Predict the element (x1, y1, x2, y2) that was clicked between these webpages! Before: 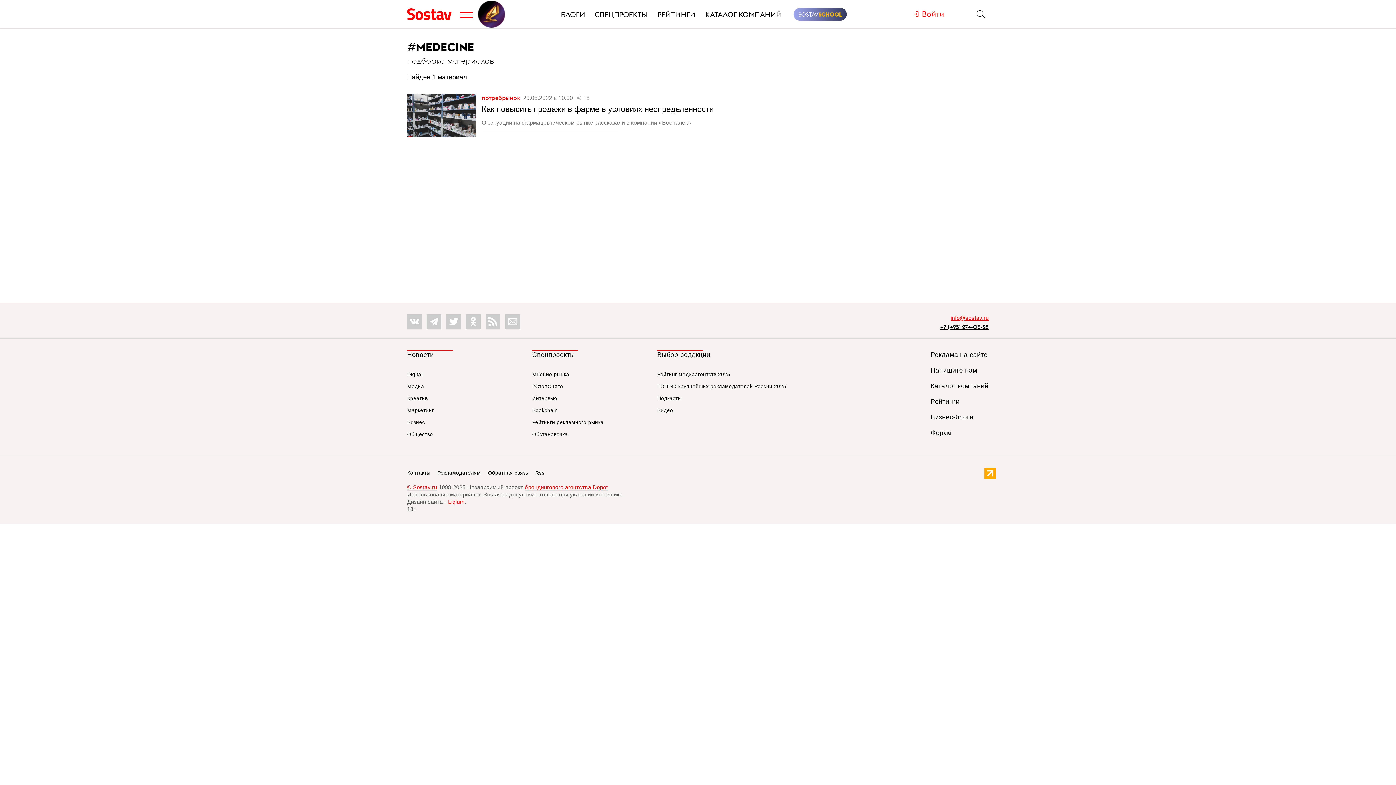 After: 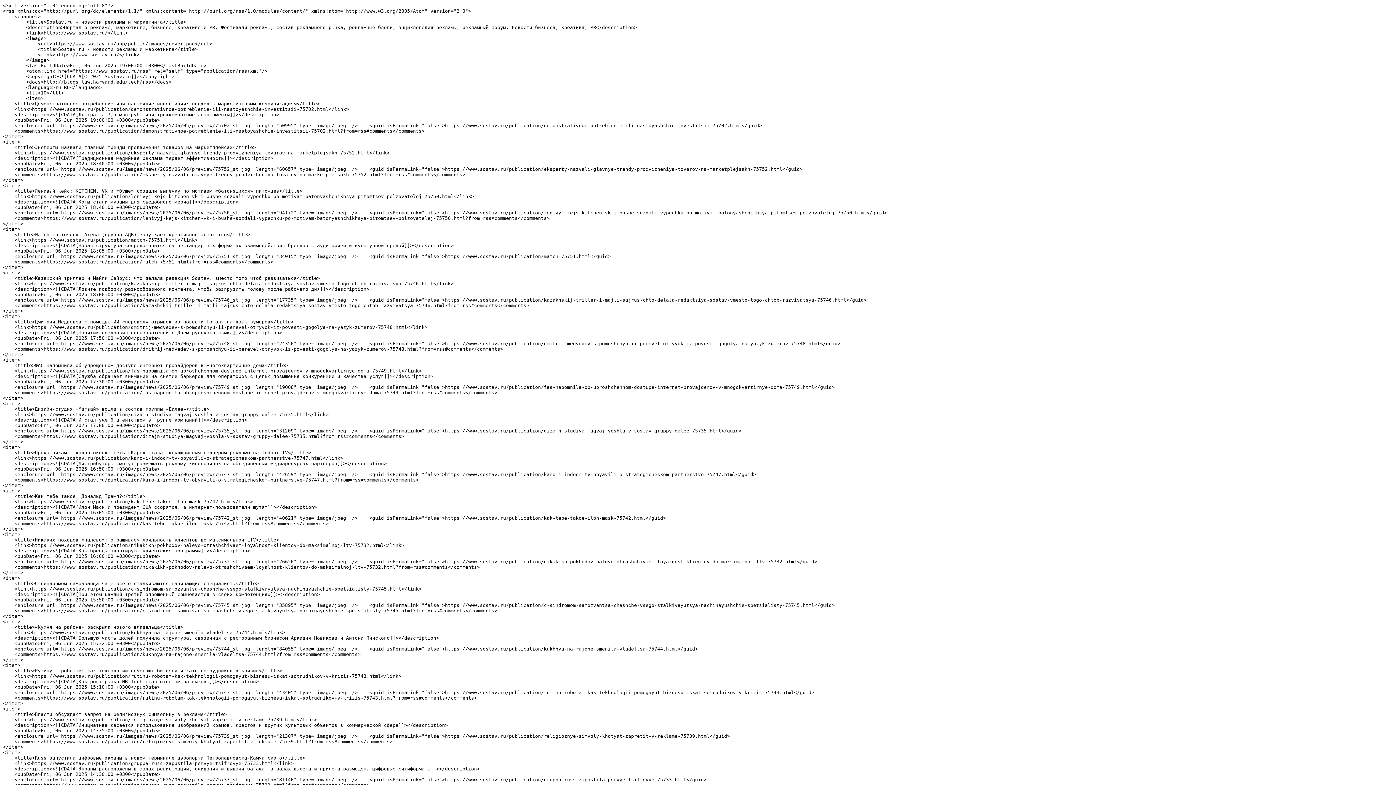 Action: bbox: (535, 468, 544, 478) label: Rss